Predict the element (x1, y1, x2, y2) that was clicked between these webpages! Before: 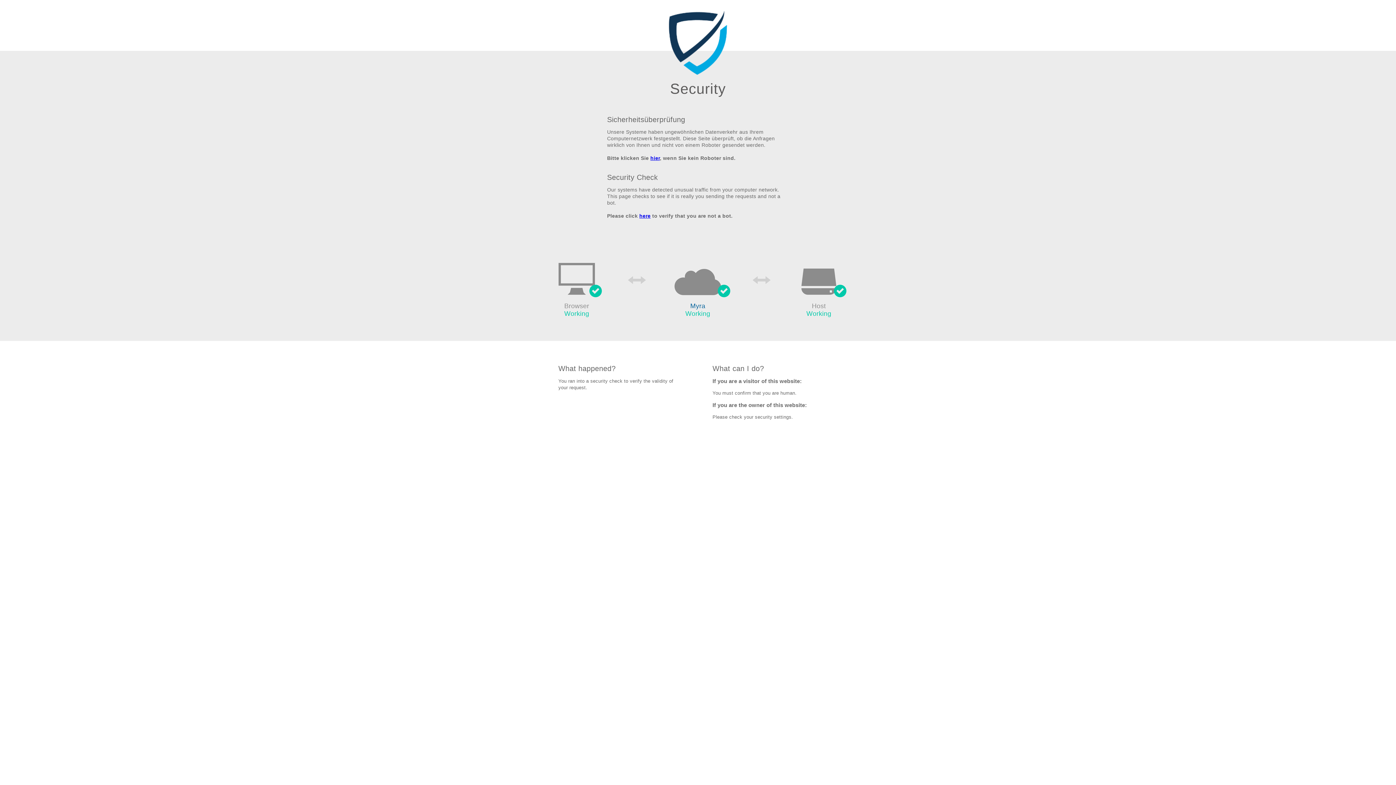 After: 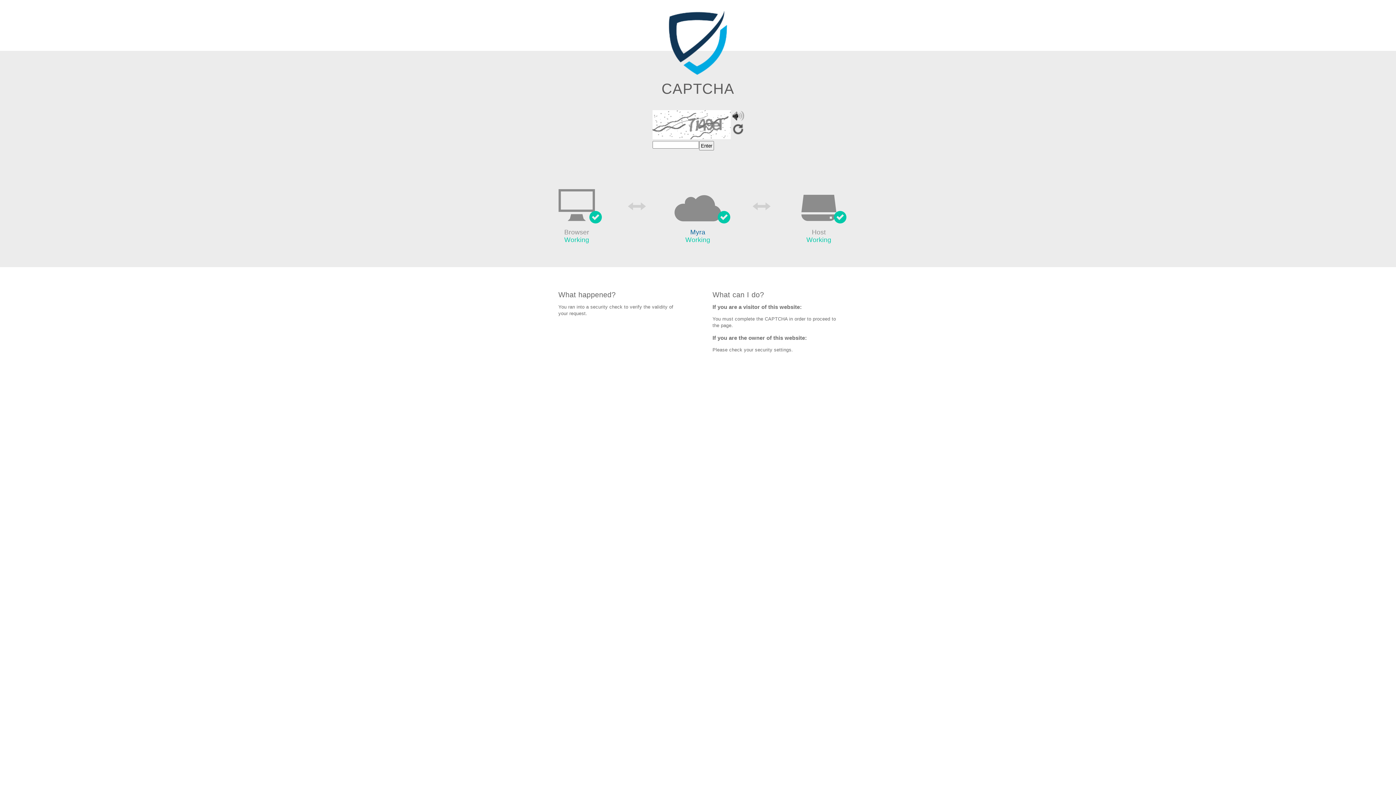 Action: label: here bbox: (639, 213, 650, 219)